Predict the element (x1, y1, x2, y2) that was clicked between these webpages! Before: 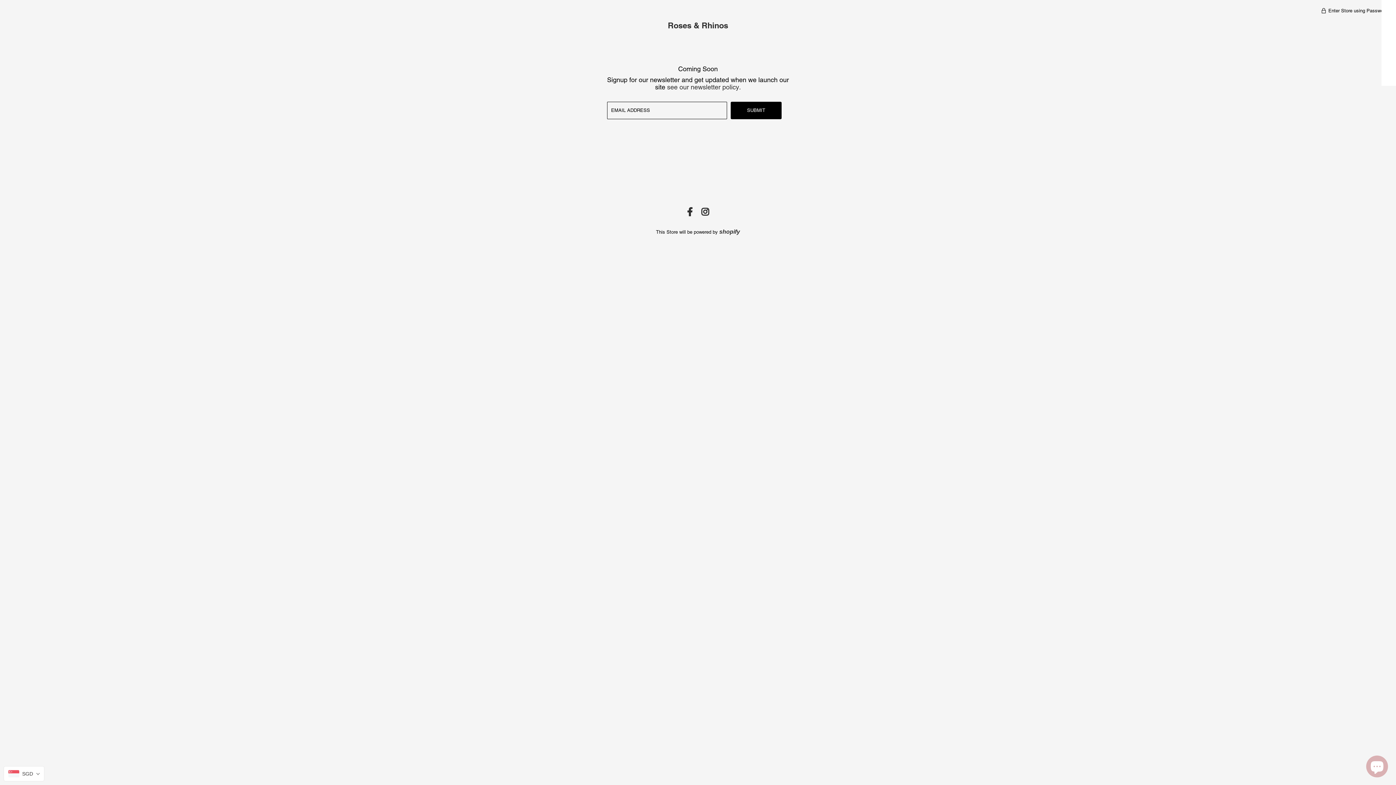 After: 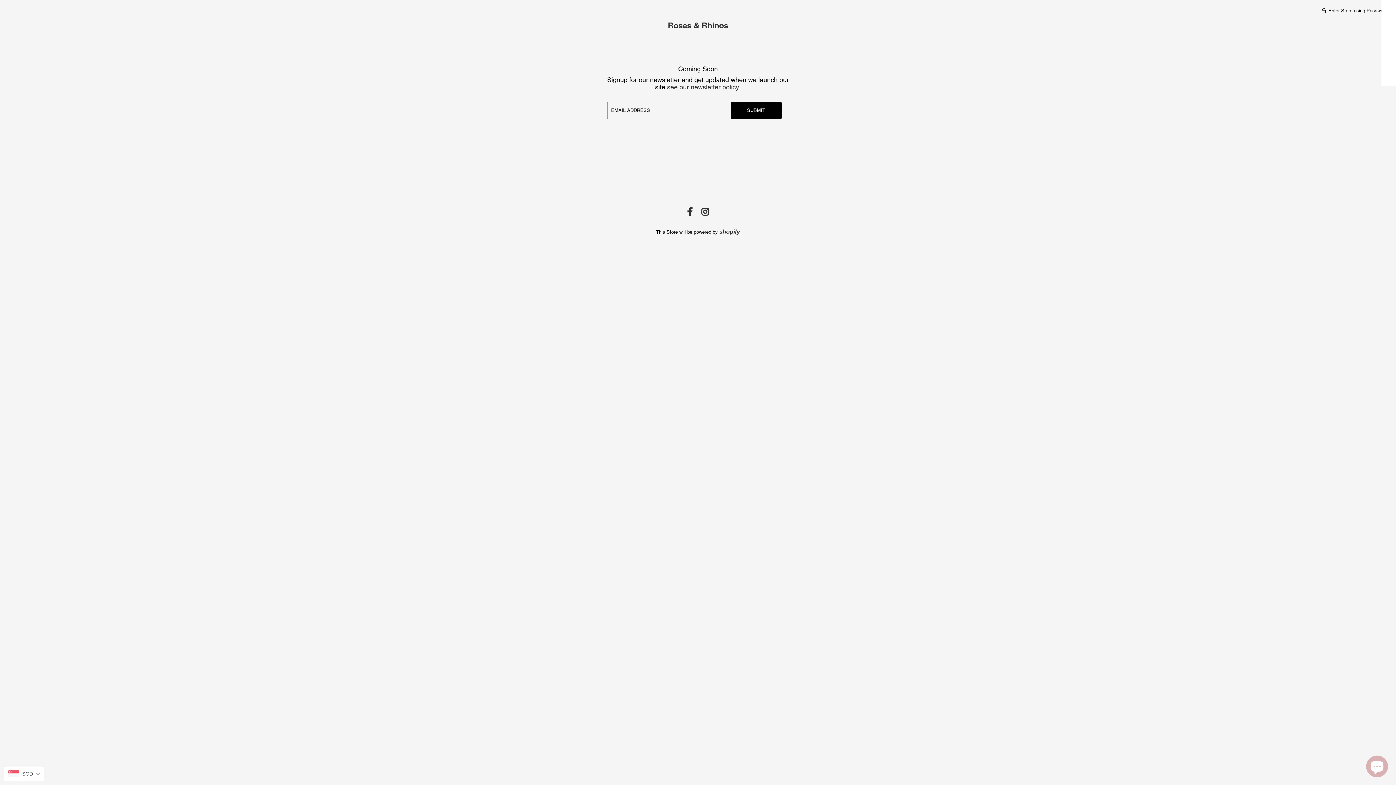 Action: label: Roses & Rhinos bbox: (668, 20, 728, 30)